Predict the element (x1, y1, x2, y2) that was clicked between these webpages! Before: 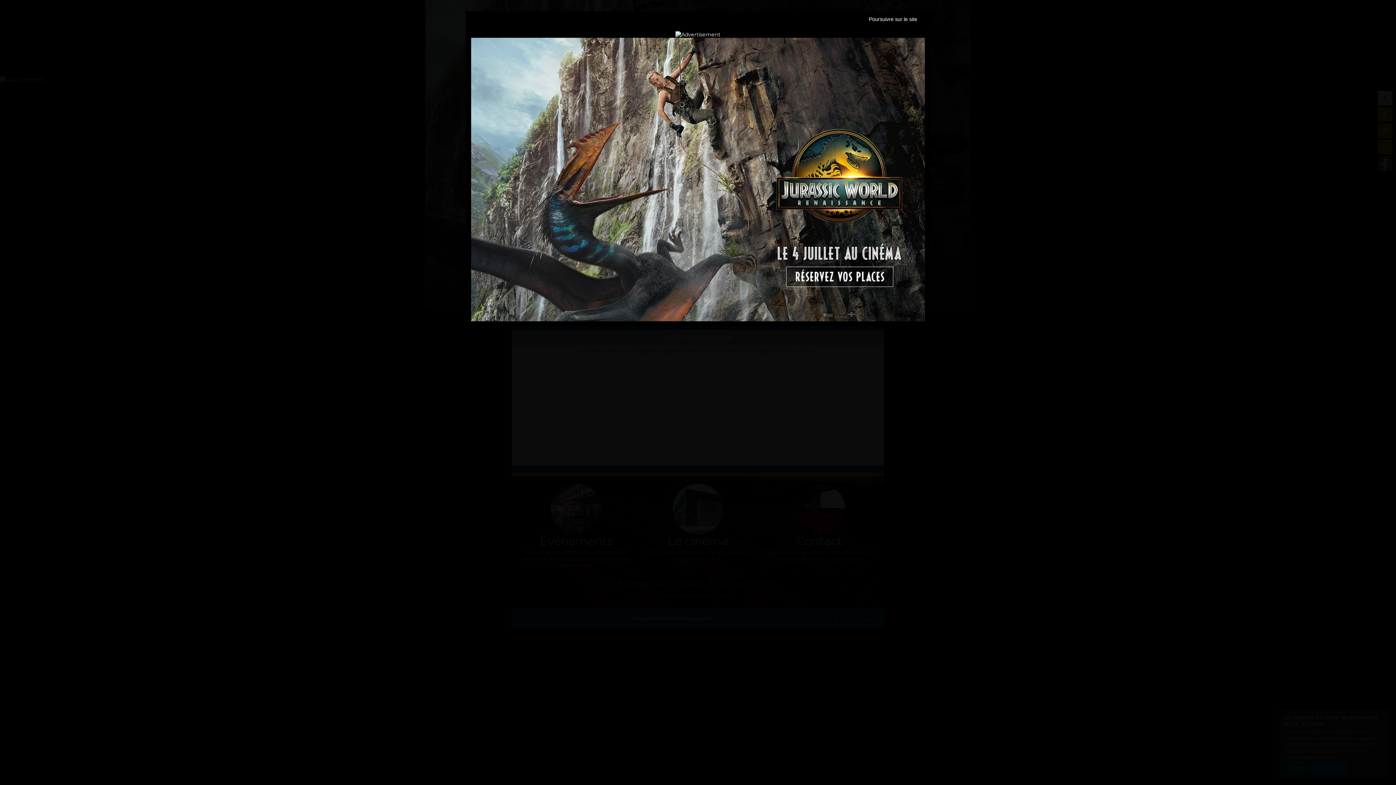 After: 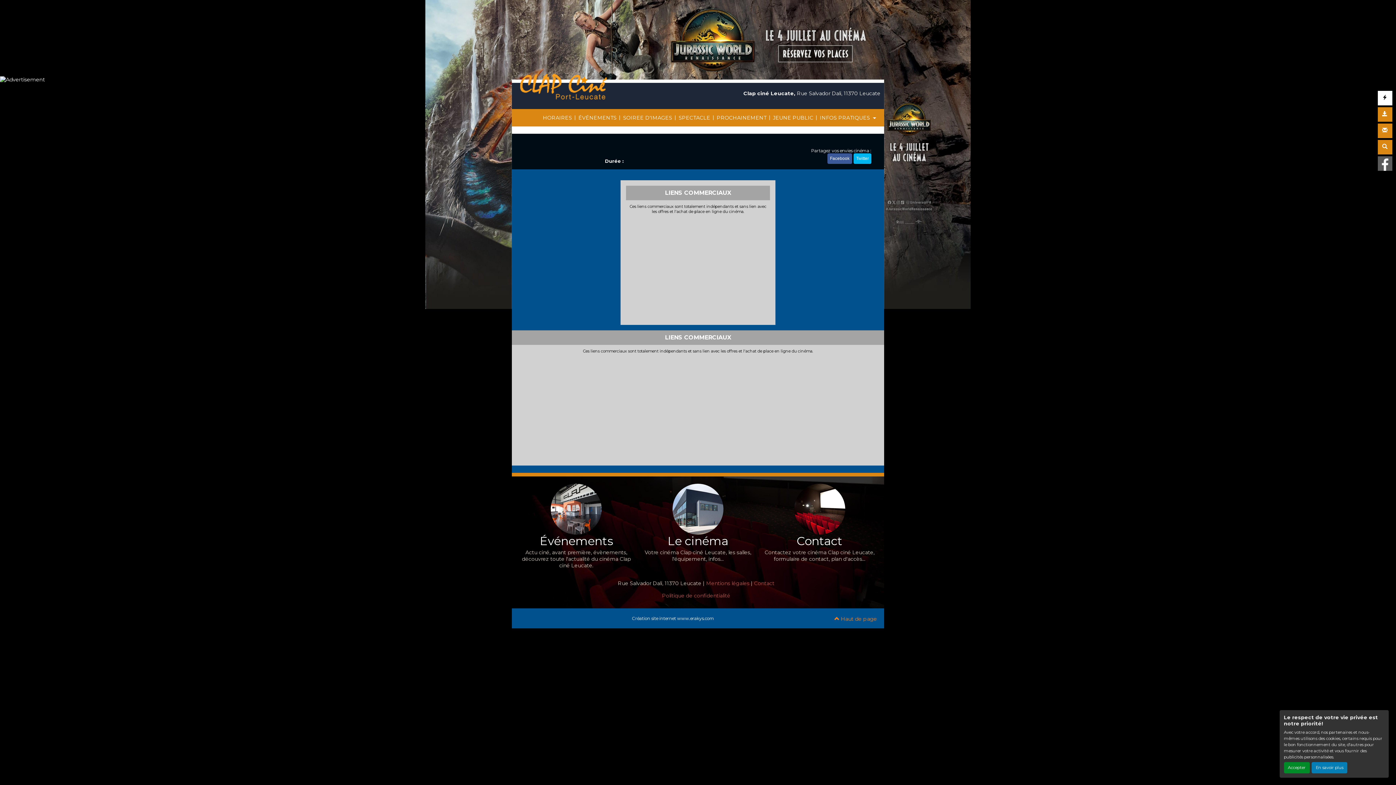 Action: label: Poursuivre sur le site bbox: (862, 13, 925, 25)